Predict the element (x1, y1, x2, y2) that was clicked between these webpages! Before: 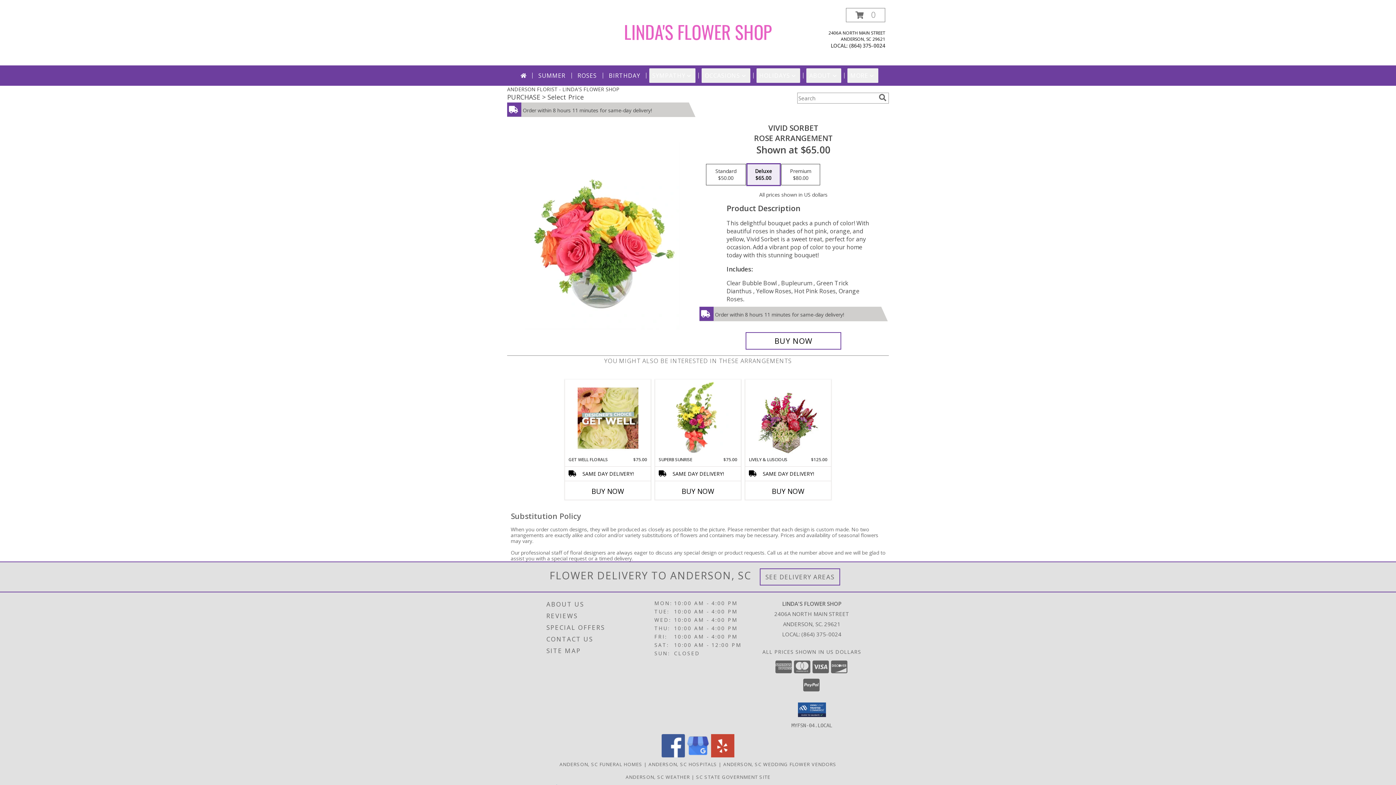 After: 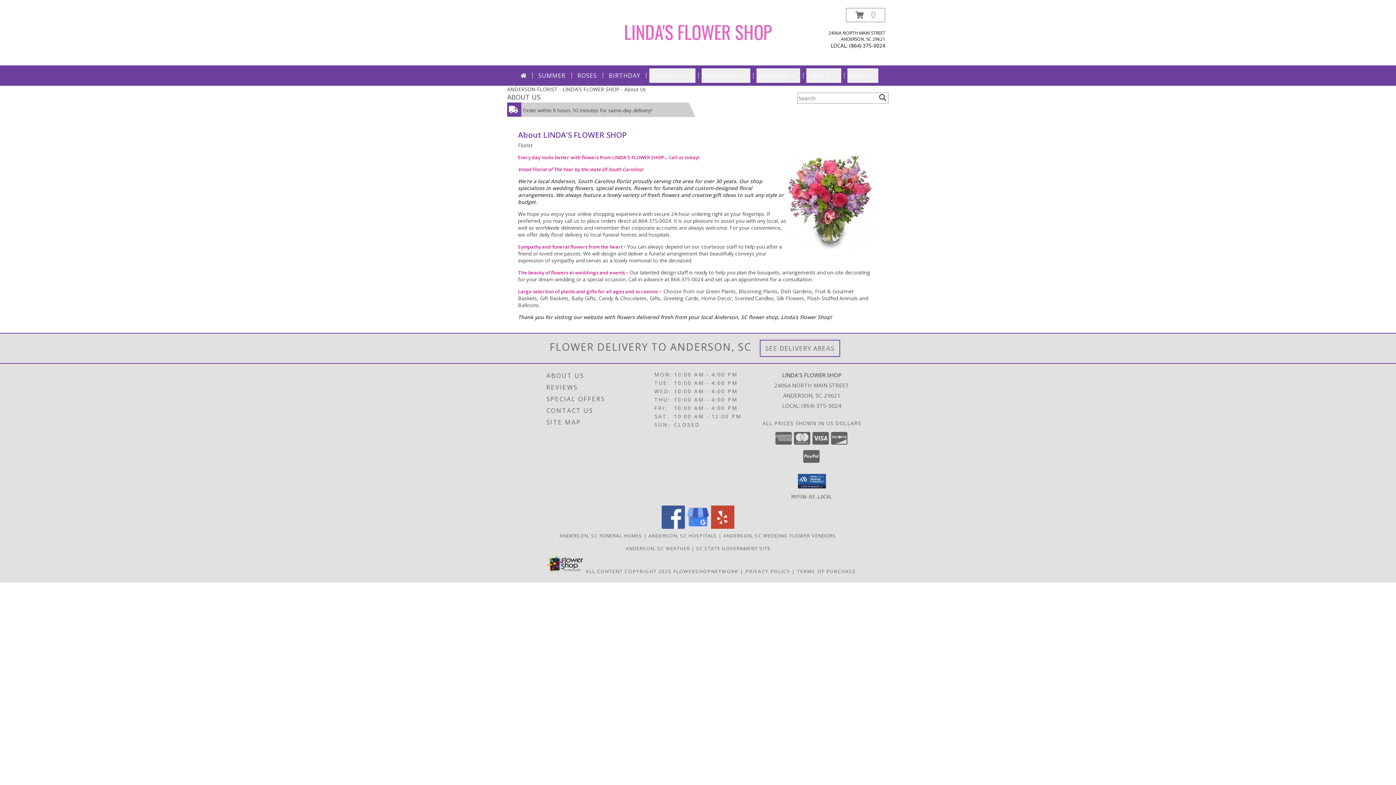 Action: bbox: (546, 598, 652, 610) label: ABOUT US